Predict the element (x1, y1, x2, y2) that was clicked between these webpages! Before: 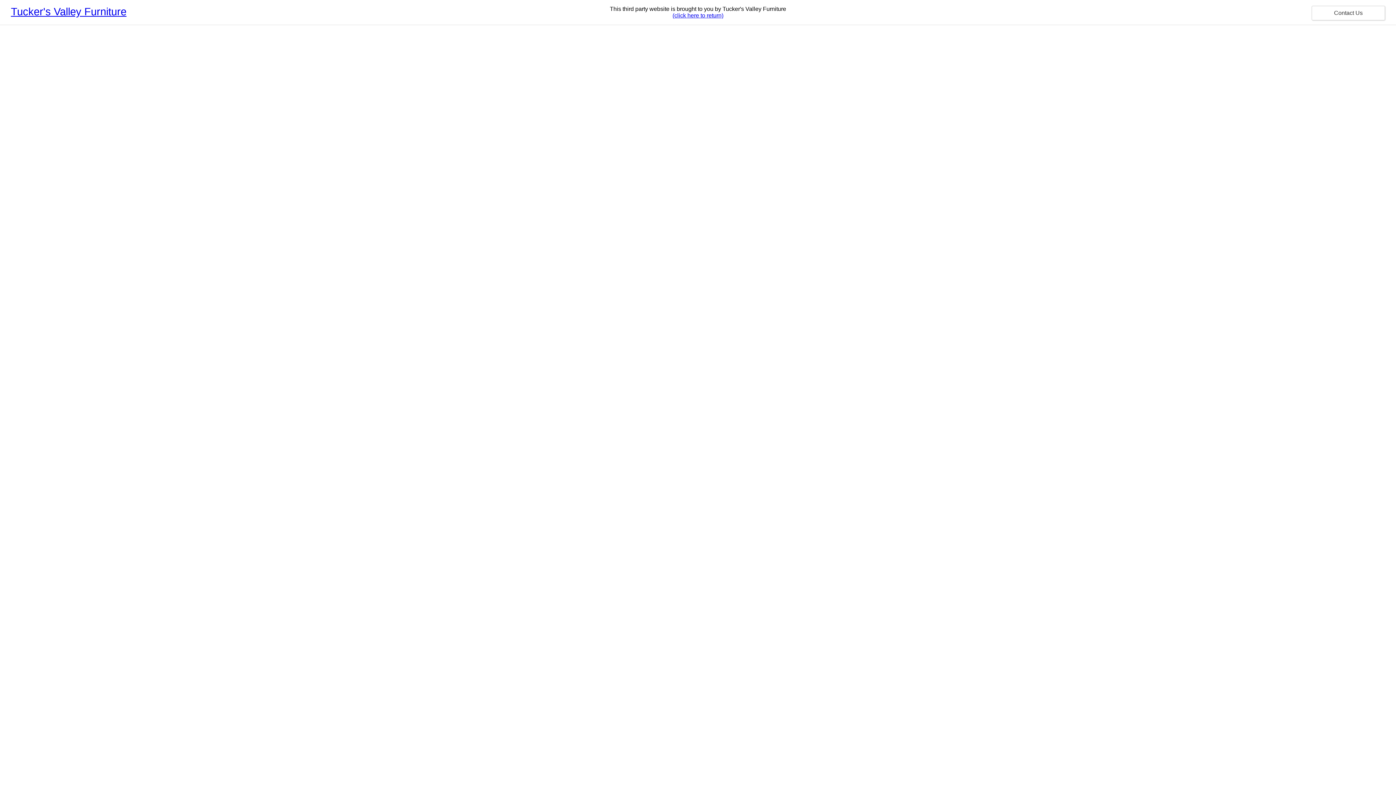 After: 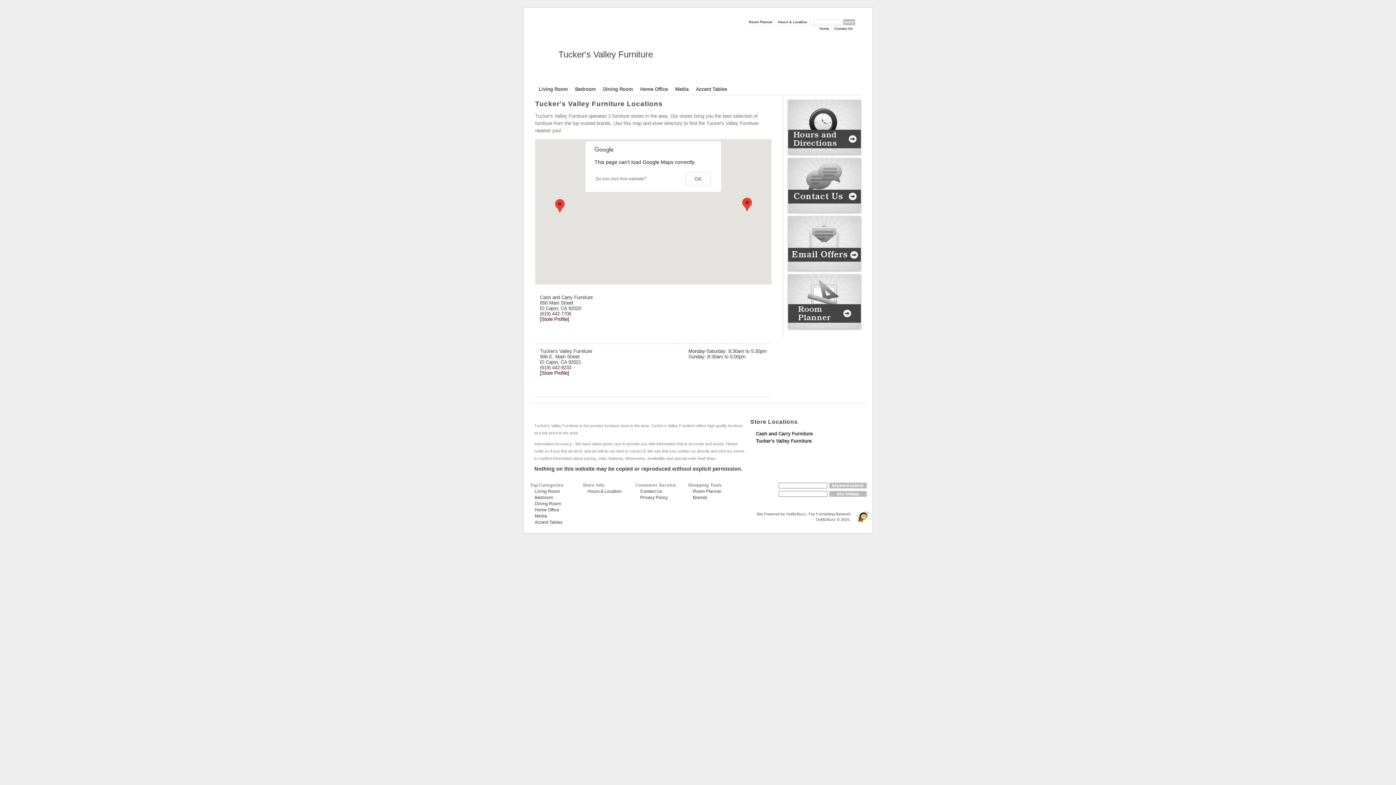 Action: label: Contact Us bbox: (1312, 5, 1385, 20)